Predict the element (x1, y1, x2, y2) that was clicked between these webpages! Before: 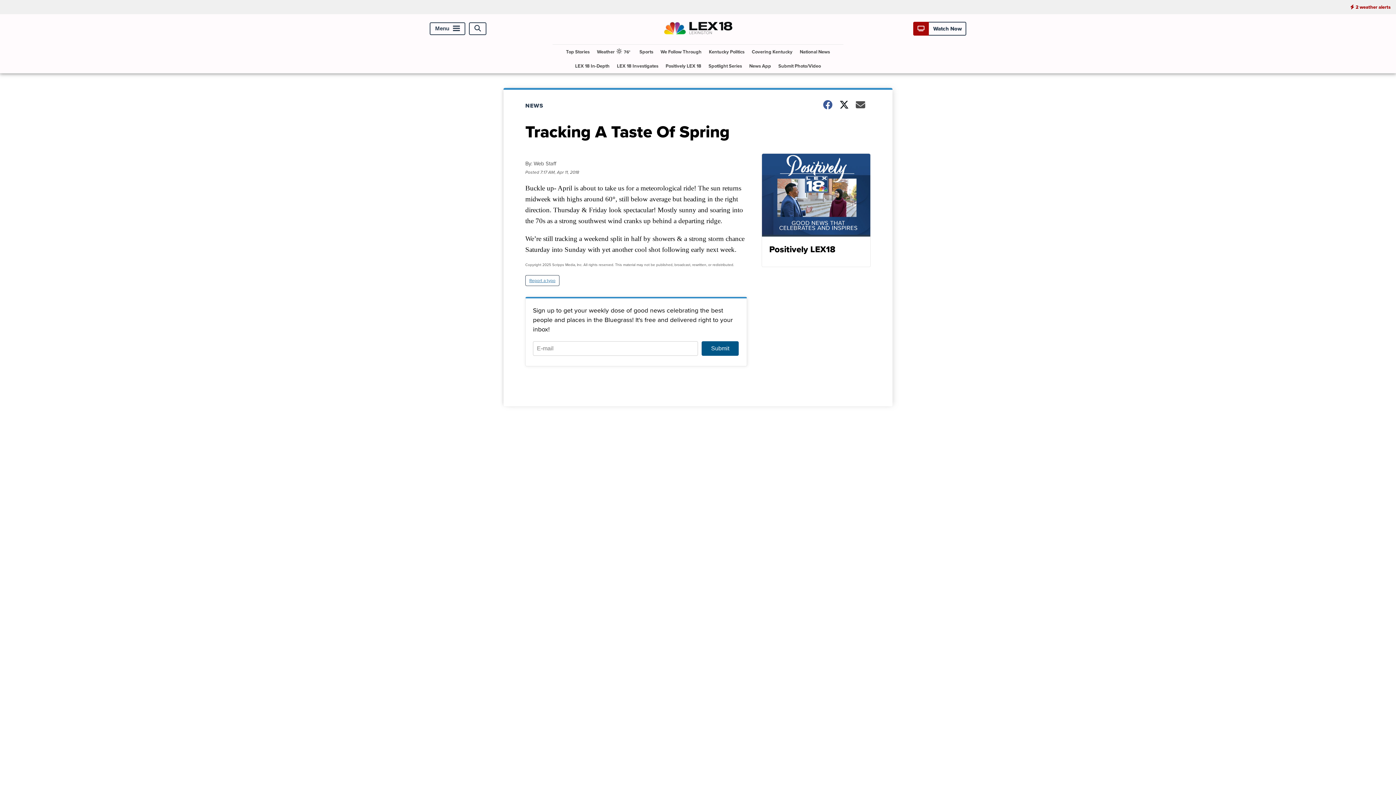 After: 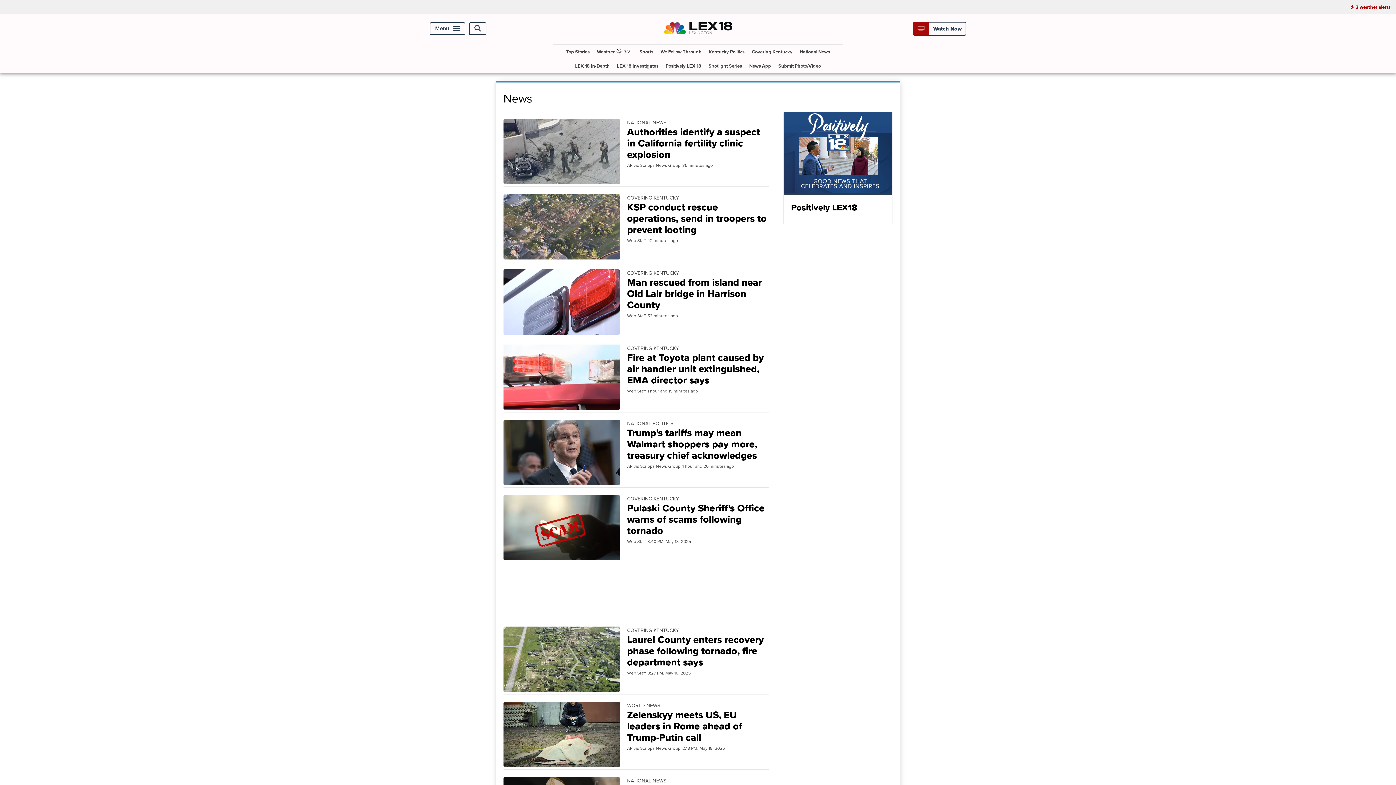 Action: label: Top Stories bbox: (563, 44, 592, 58)